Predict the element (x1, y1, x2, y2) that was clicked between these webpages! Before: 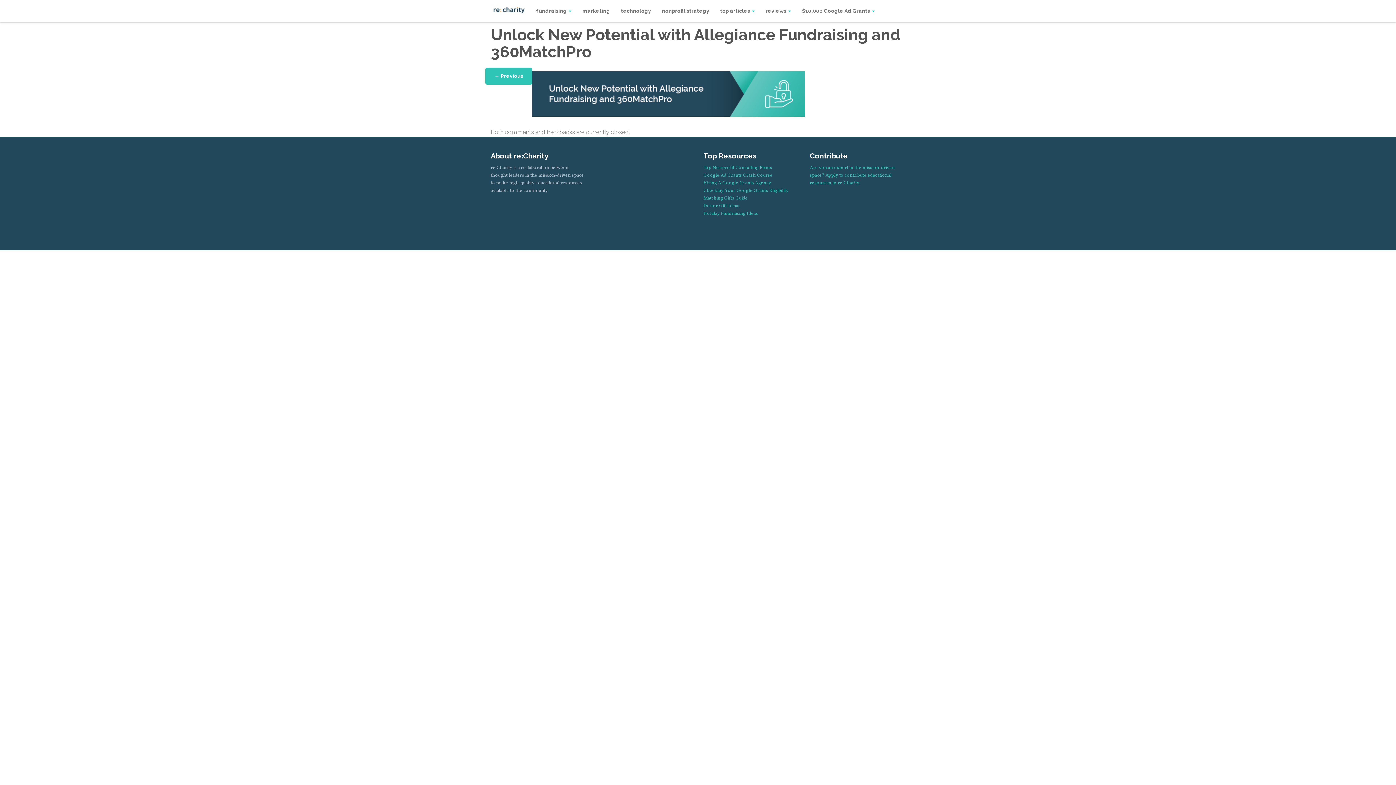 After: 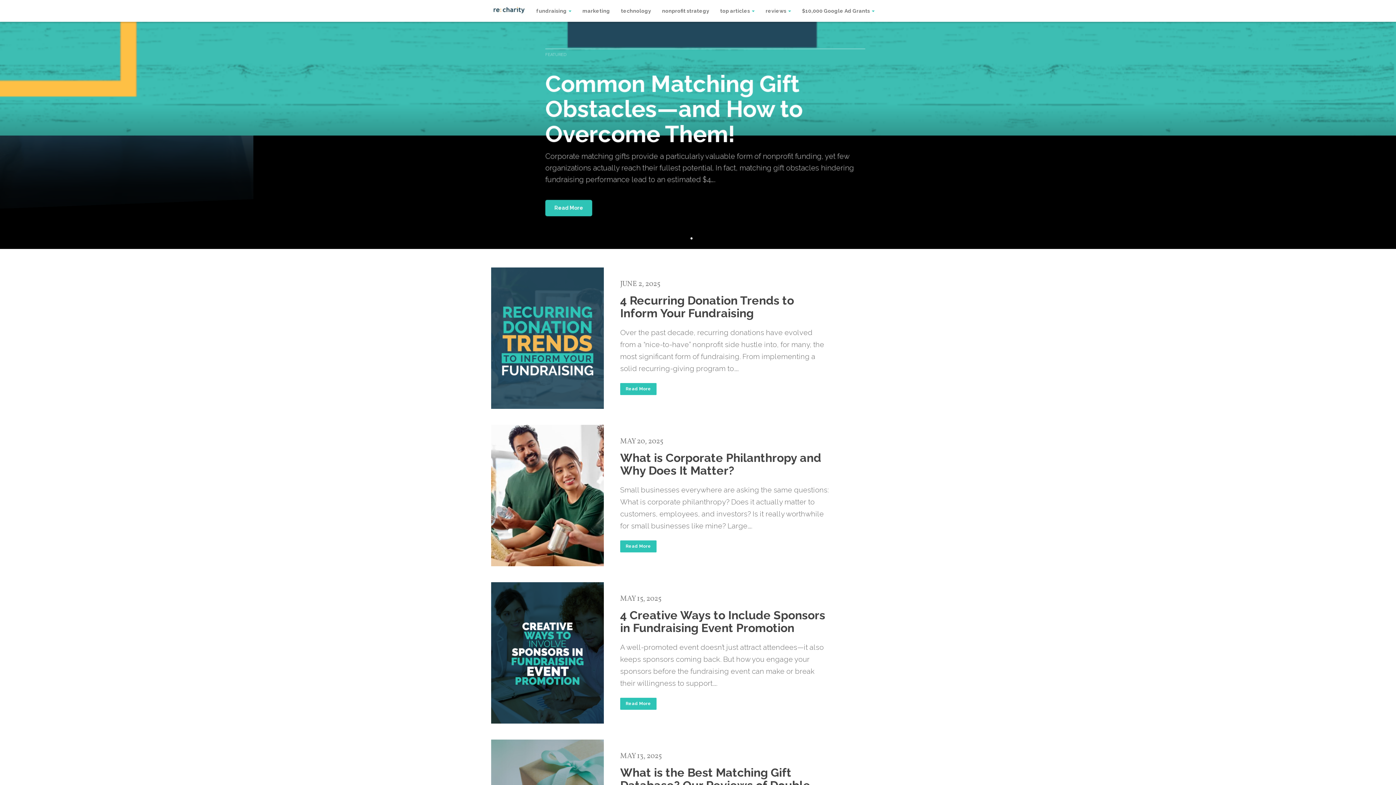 Action: bbox: (490, 6, 527, 12)